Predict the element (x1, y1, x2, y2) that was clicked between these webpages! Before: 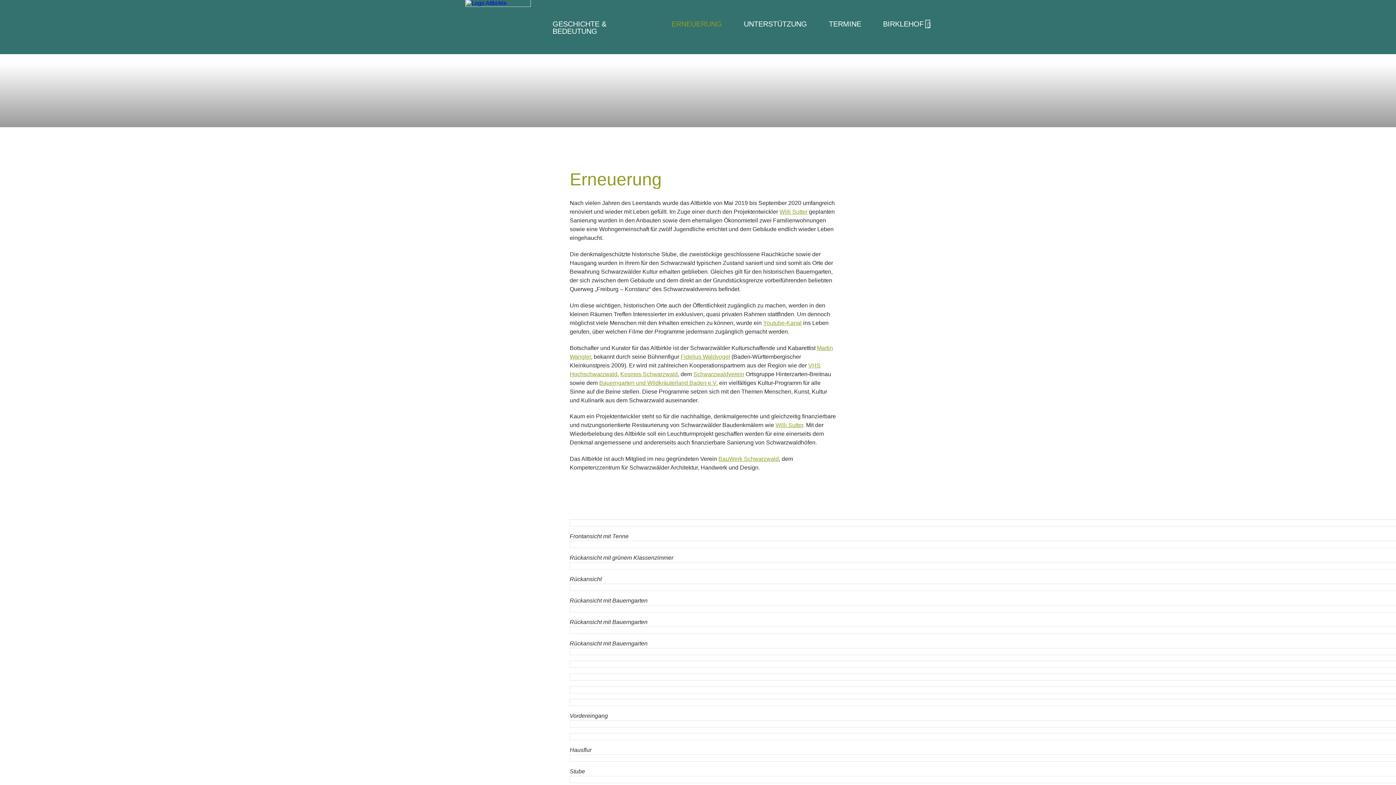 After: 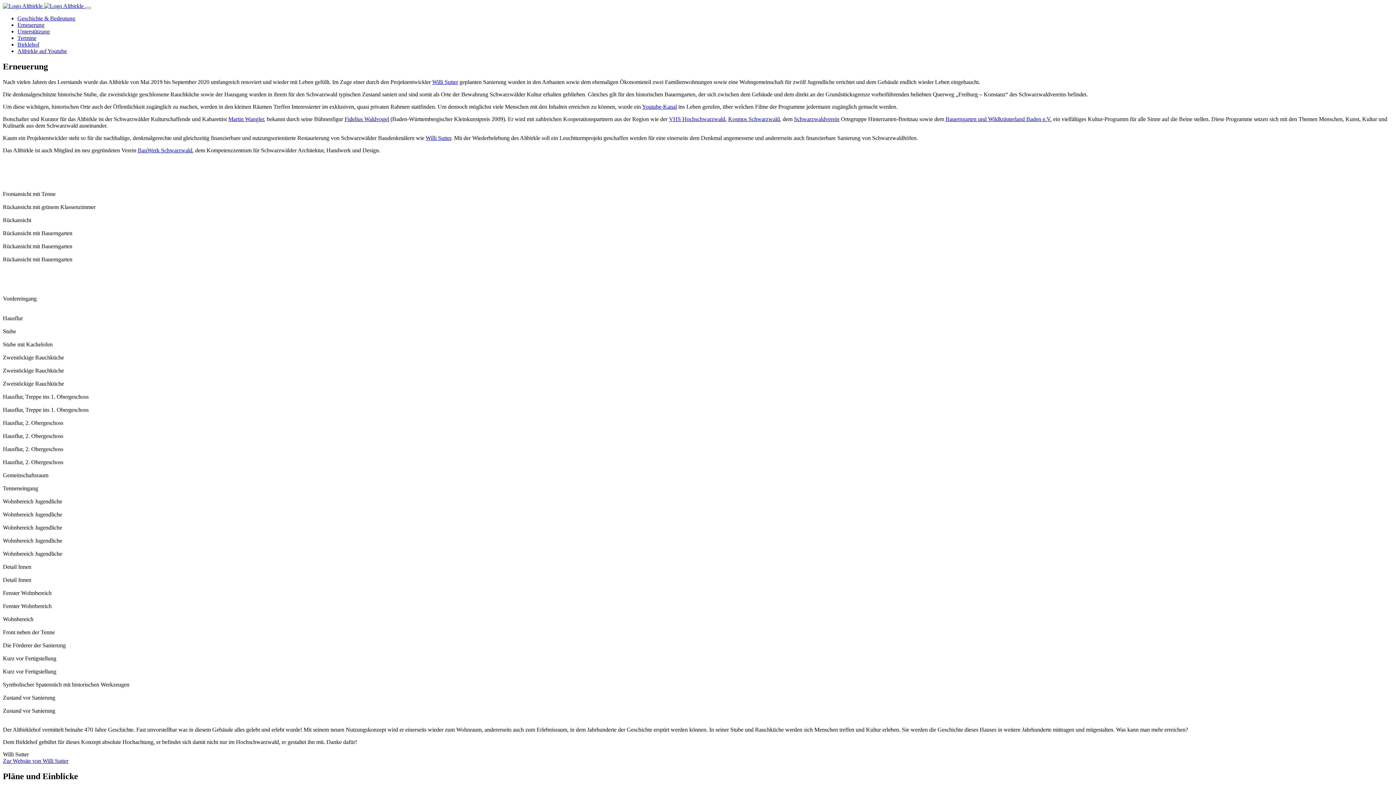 Action: bbox: (671, 20, 722, 27) label: ERNEUERUNG